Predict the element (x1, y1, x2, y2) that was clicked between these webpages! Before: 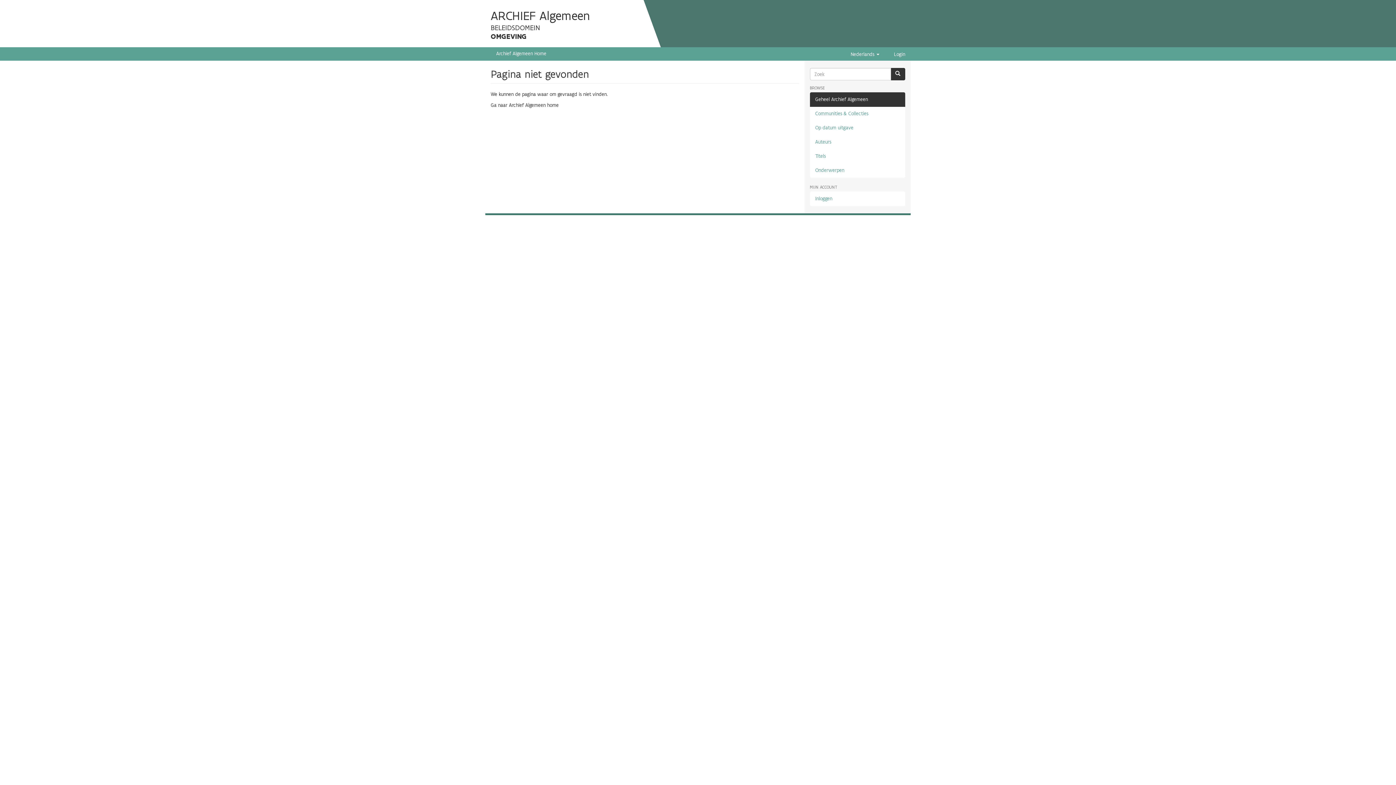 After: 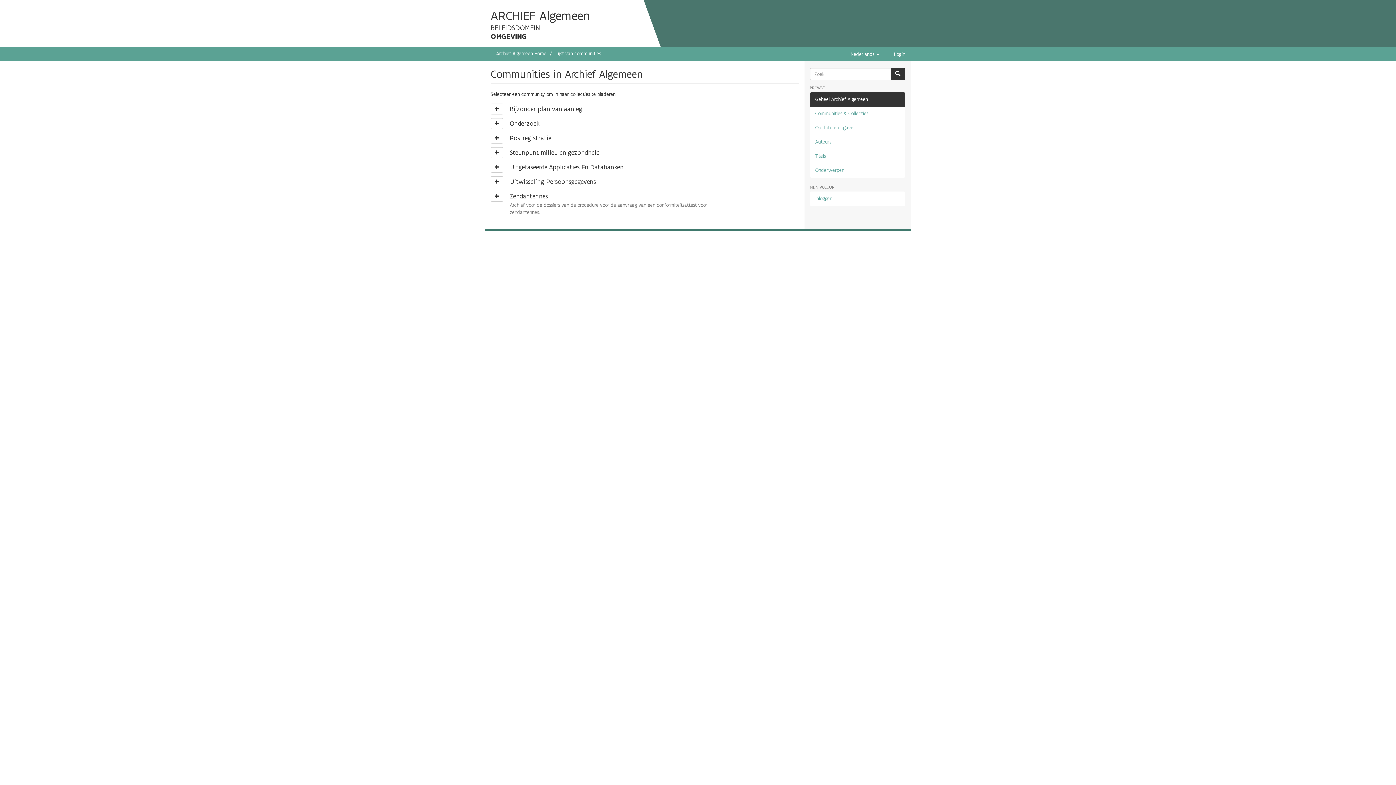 Action: bbox: (810, 106, 905, 121) label: Communities & Collecties